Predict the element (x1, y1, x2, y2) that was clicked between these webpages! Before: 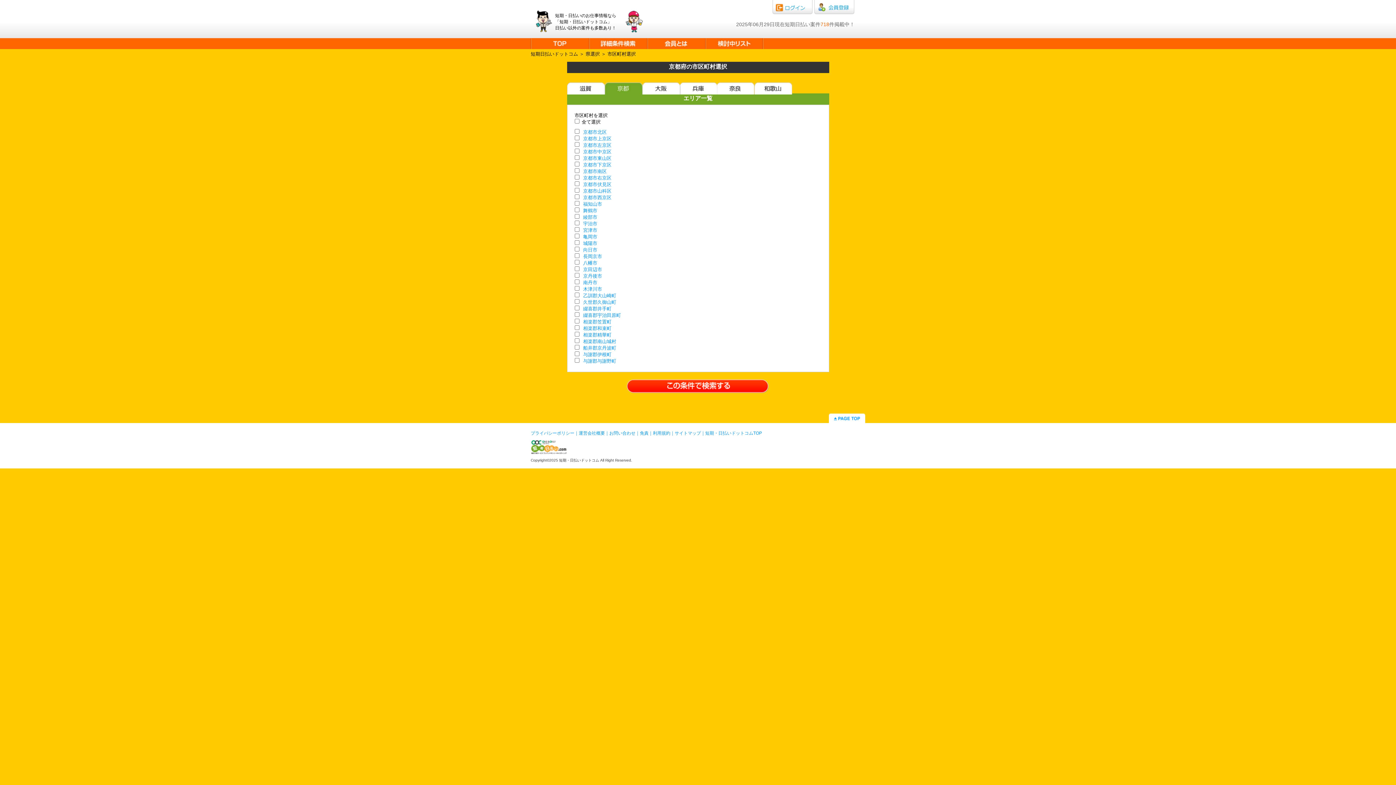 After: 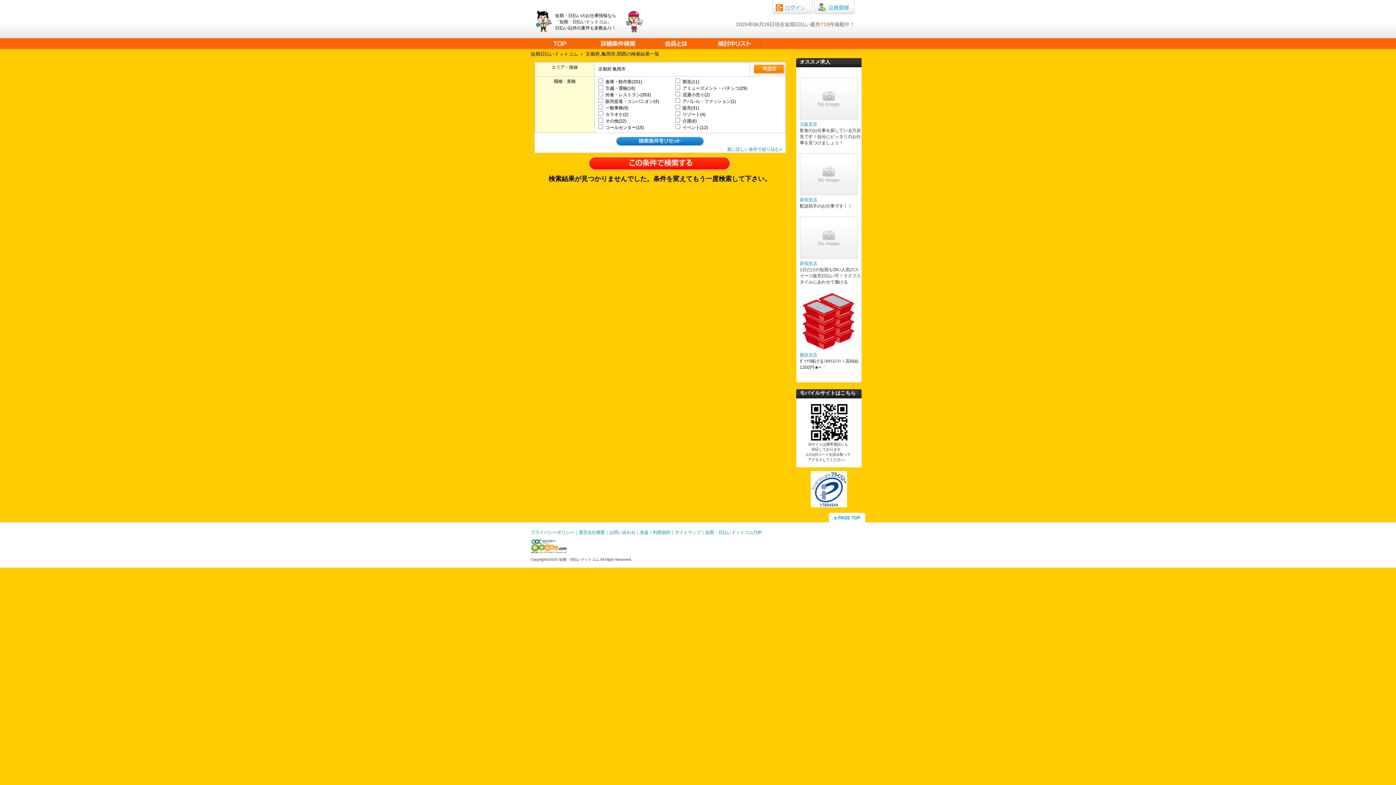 Action: label: 亀岡市 bbox: (583, 234, 597, 239)